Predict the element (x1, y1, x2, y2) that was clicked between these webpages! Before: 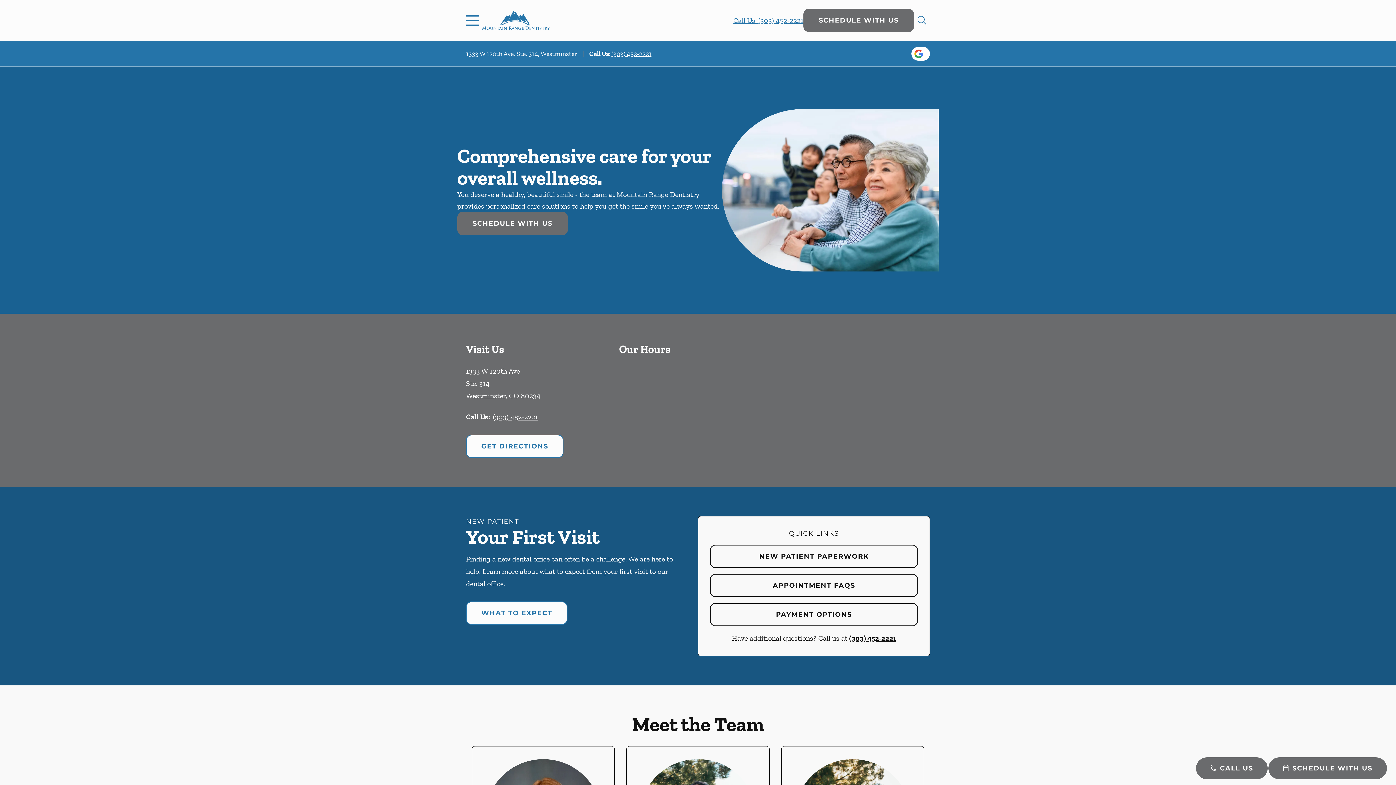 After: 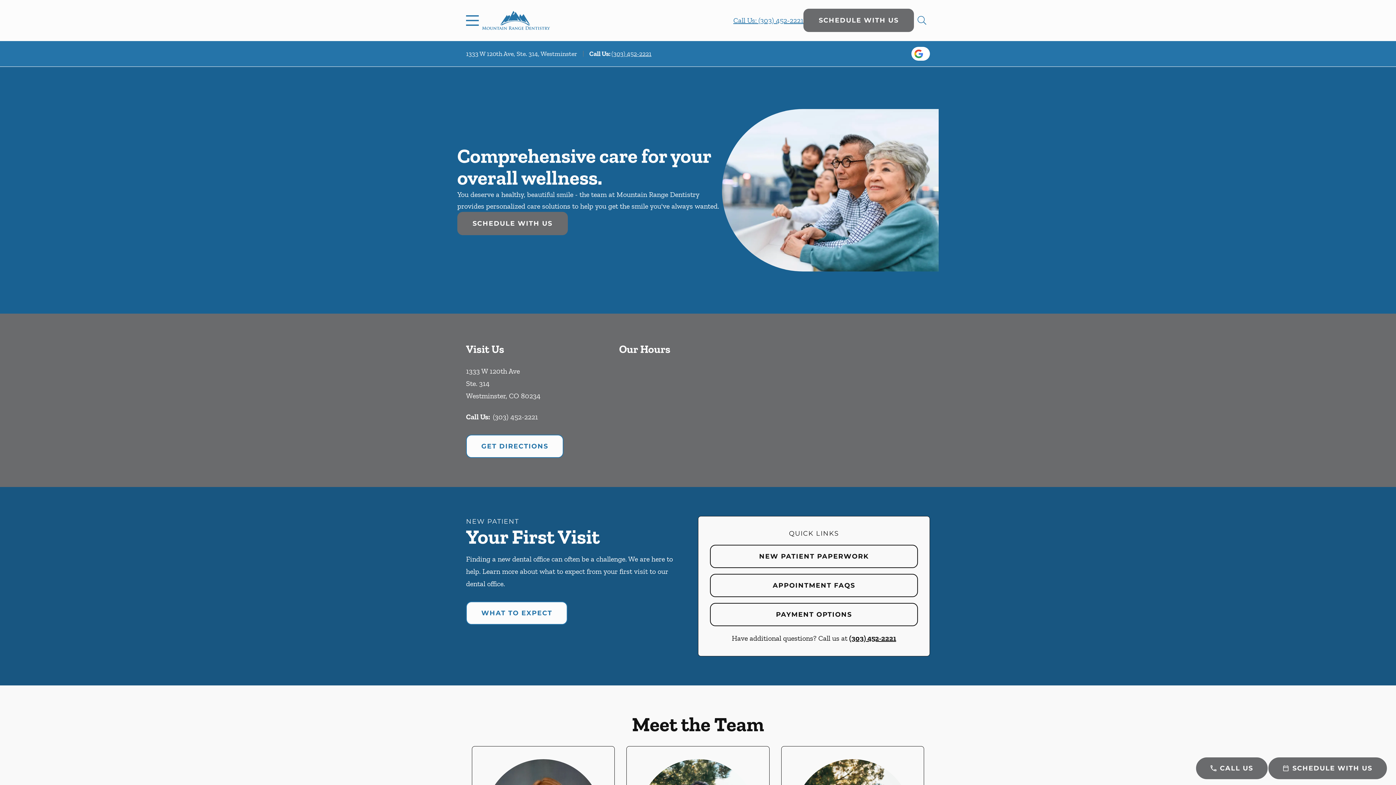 Action: bbox: (493, 412, 538, 421) label: (303) 452-2221